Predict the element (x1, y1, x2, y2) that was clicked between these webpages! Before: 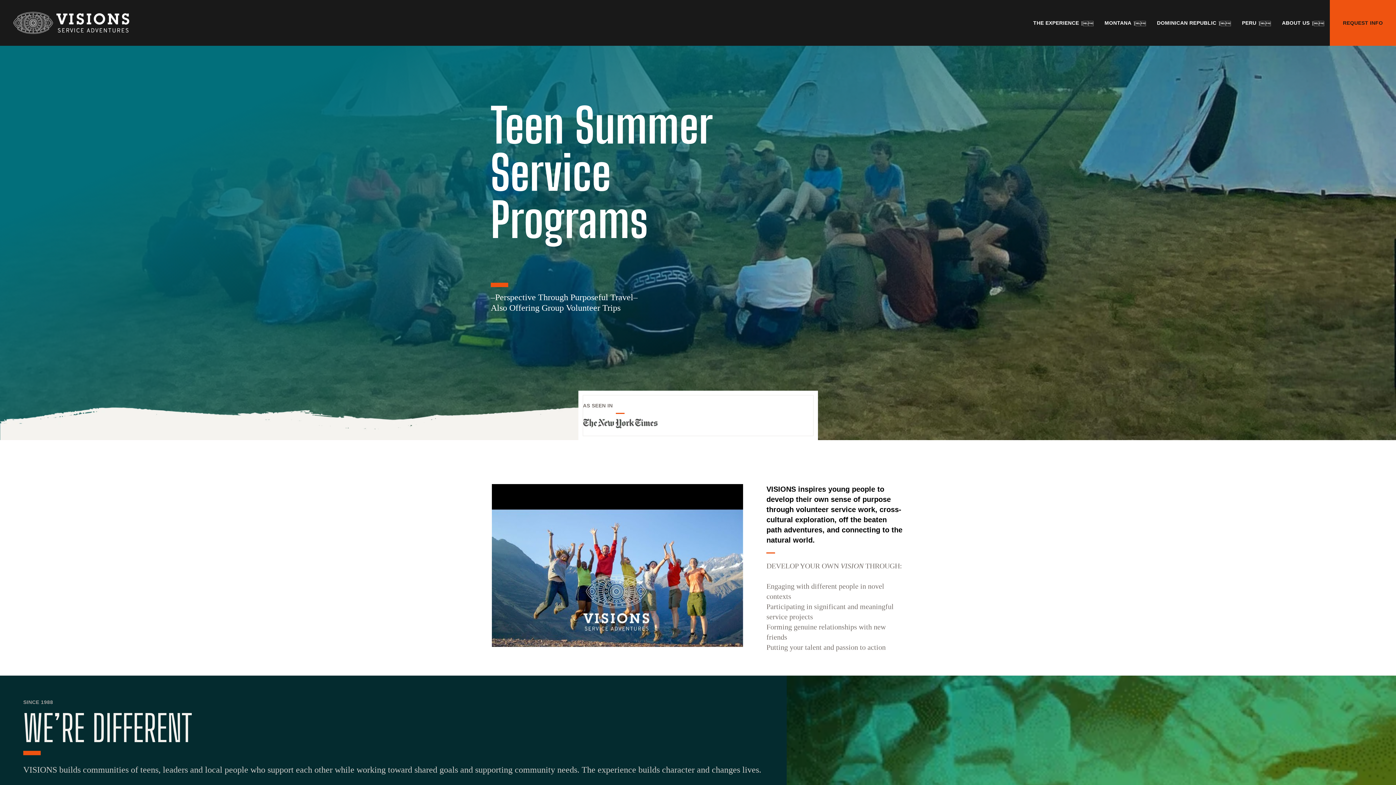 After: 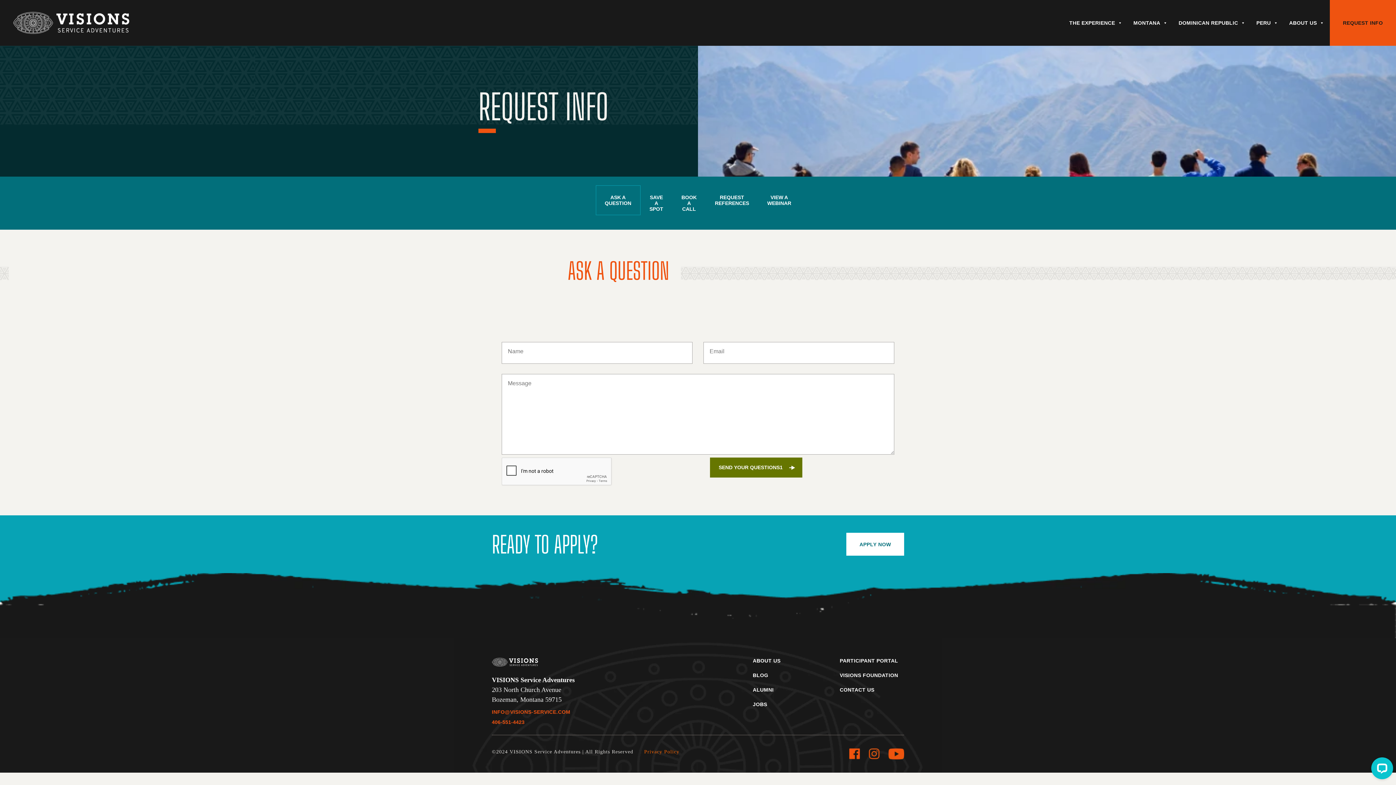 Action: label: REQUEST INFO bbox: (1330, 0, 1396, 45)